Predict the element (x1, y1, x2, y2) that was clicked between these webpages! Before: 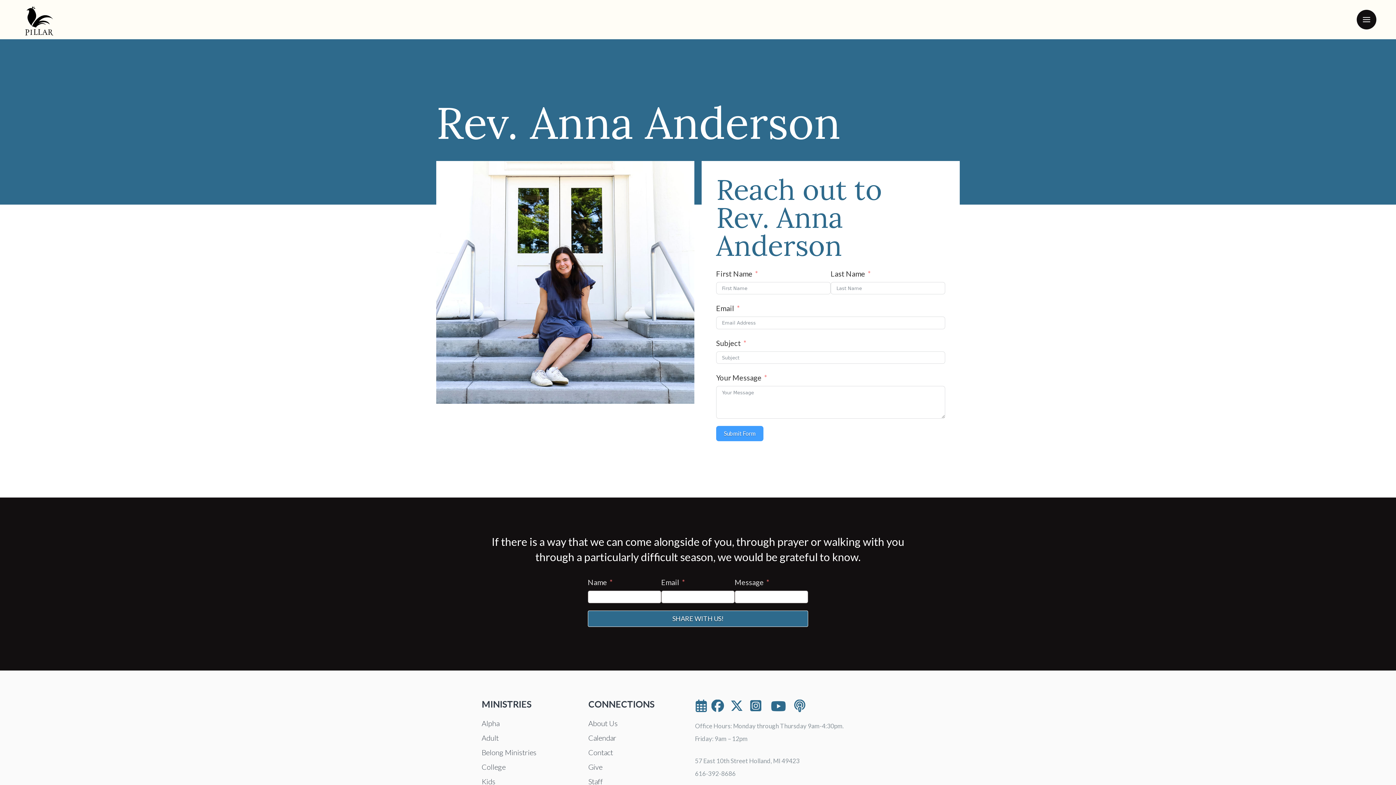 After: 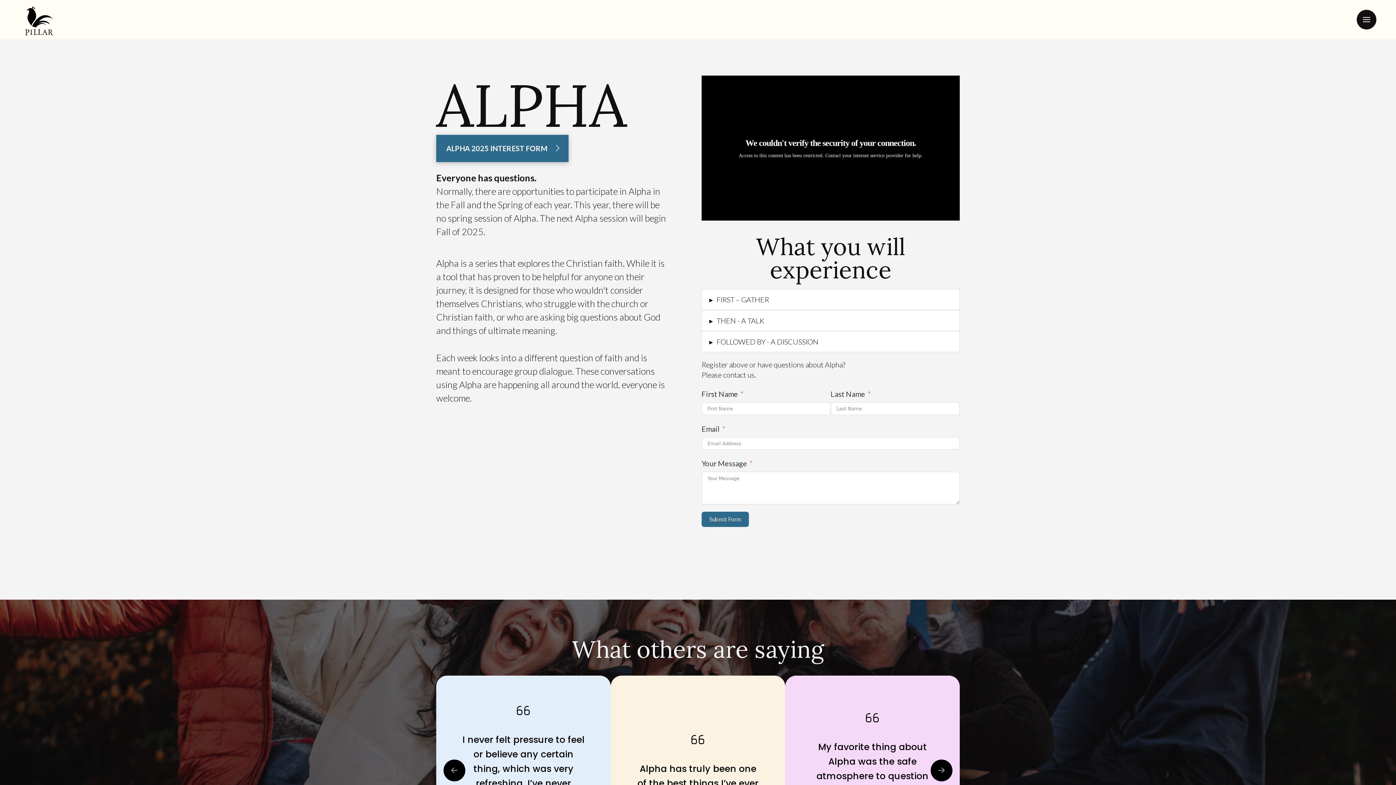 Action: label: Alpha bbox: (481, 716, 584, 730)